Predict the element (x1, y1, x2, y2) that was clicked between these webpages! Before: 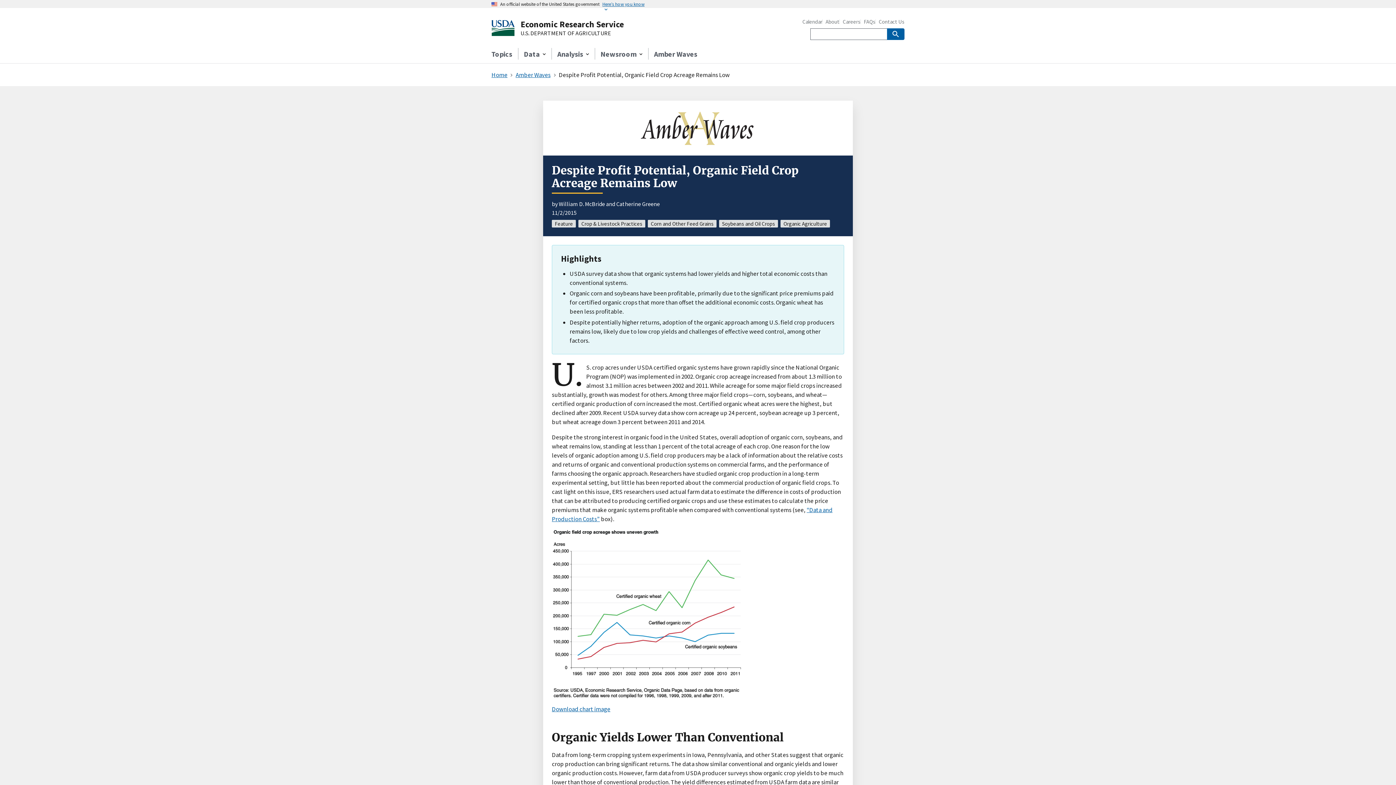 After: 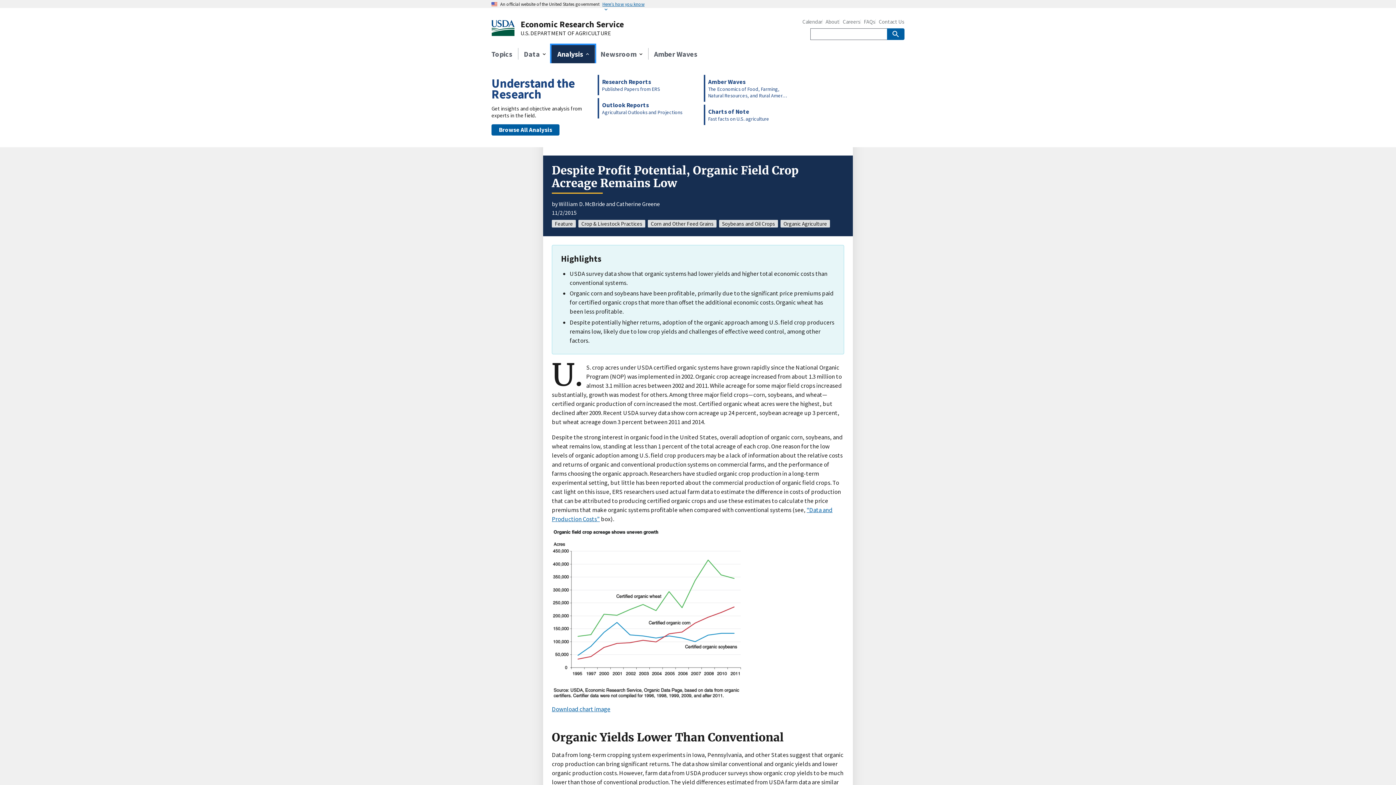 Action: label: Analysis bbox: (551, 45, 594, 63)